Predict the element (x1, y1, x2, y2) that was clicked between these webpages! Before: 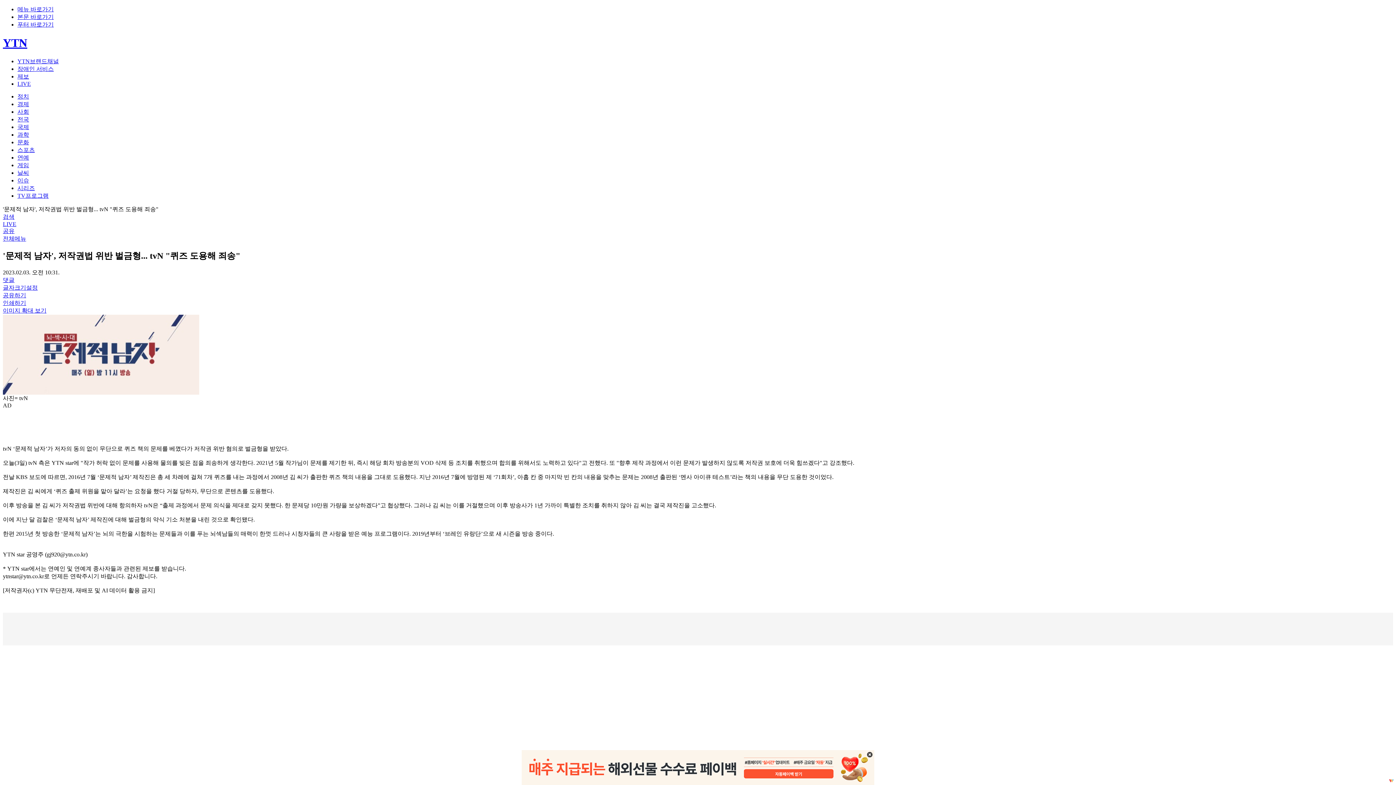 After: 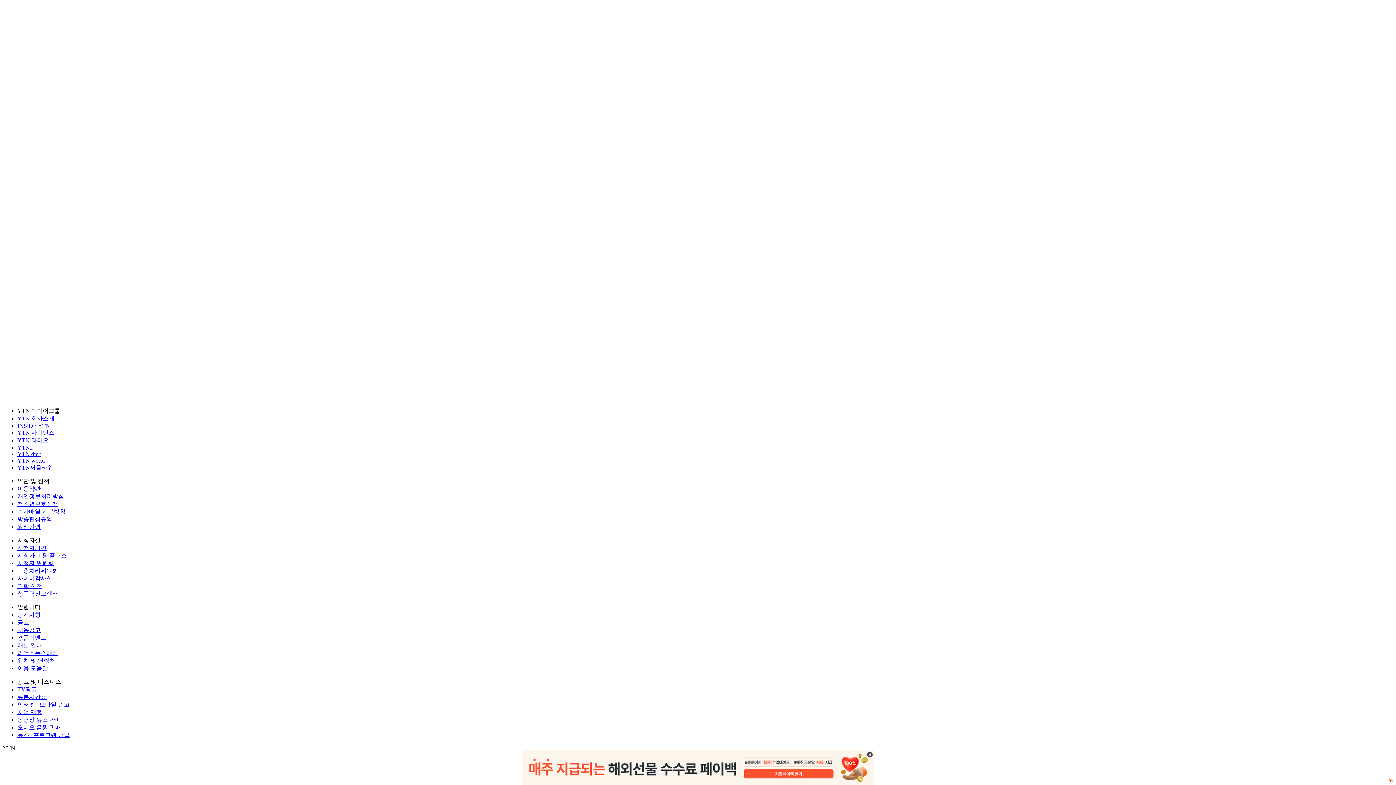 Action: bbox: (17, 21, 53, 27) label: 푸터 바로가기